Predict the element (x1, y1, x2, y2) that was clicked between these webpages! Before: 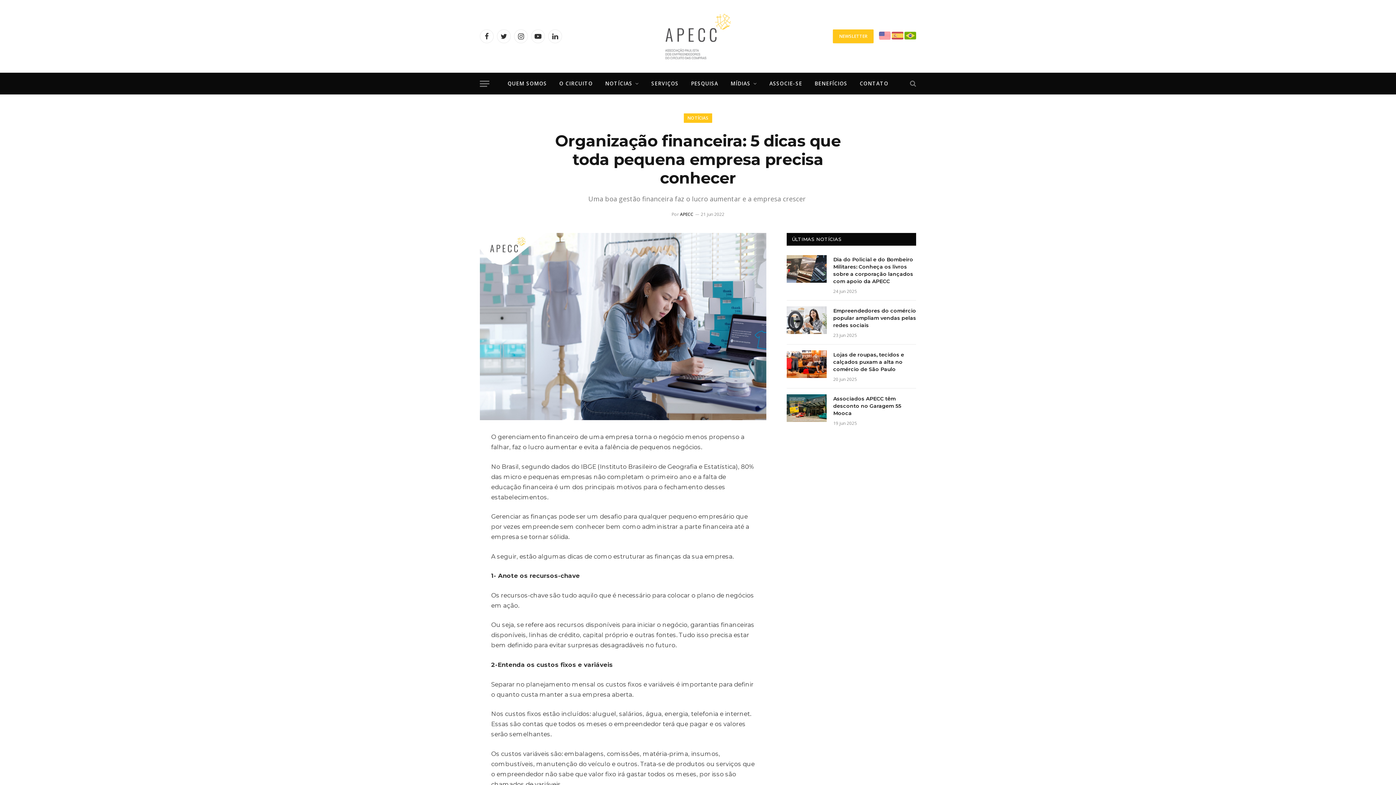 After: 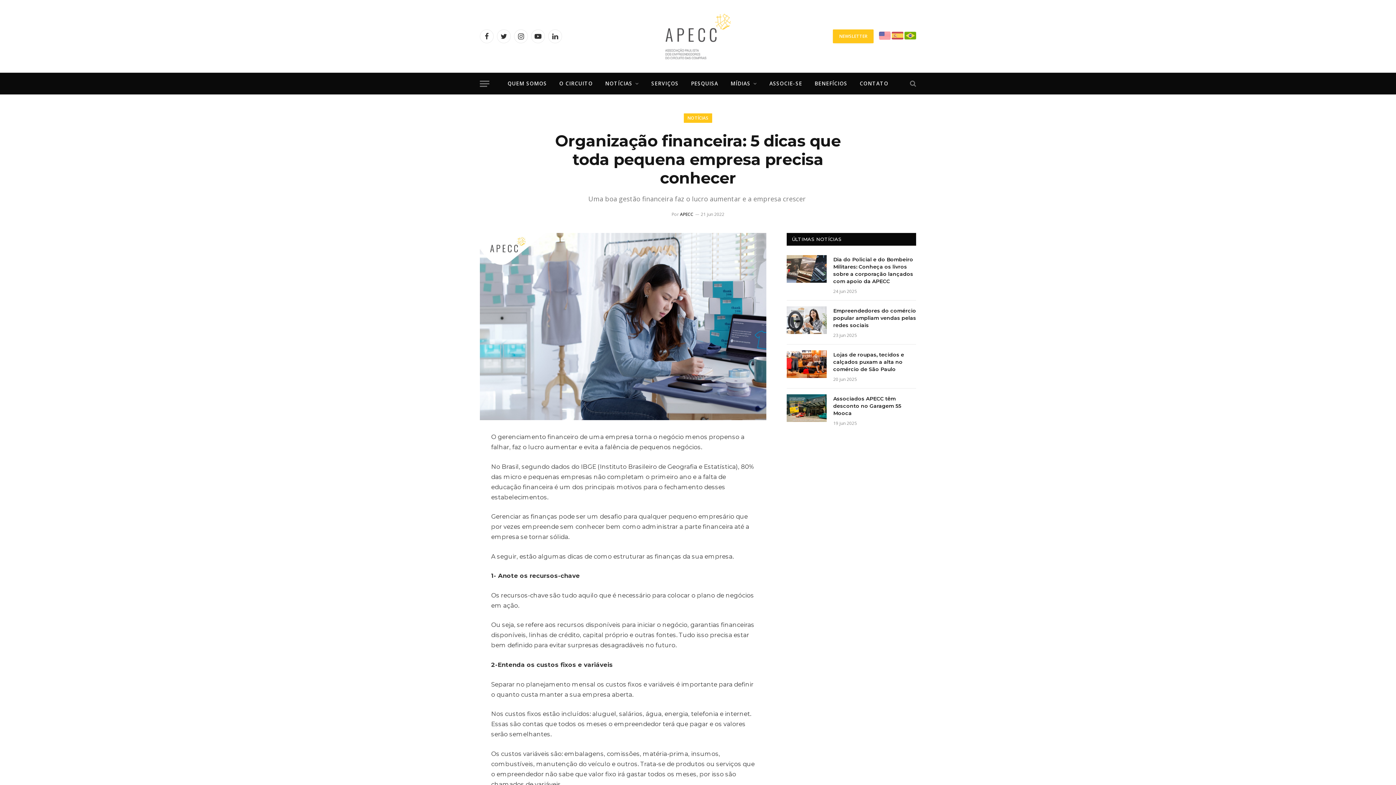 Action: bbox: (447, 522, 461, 537)